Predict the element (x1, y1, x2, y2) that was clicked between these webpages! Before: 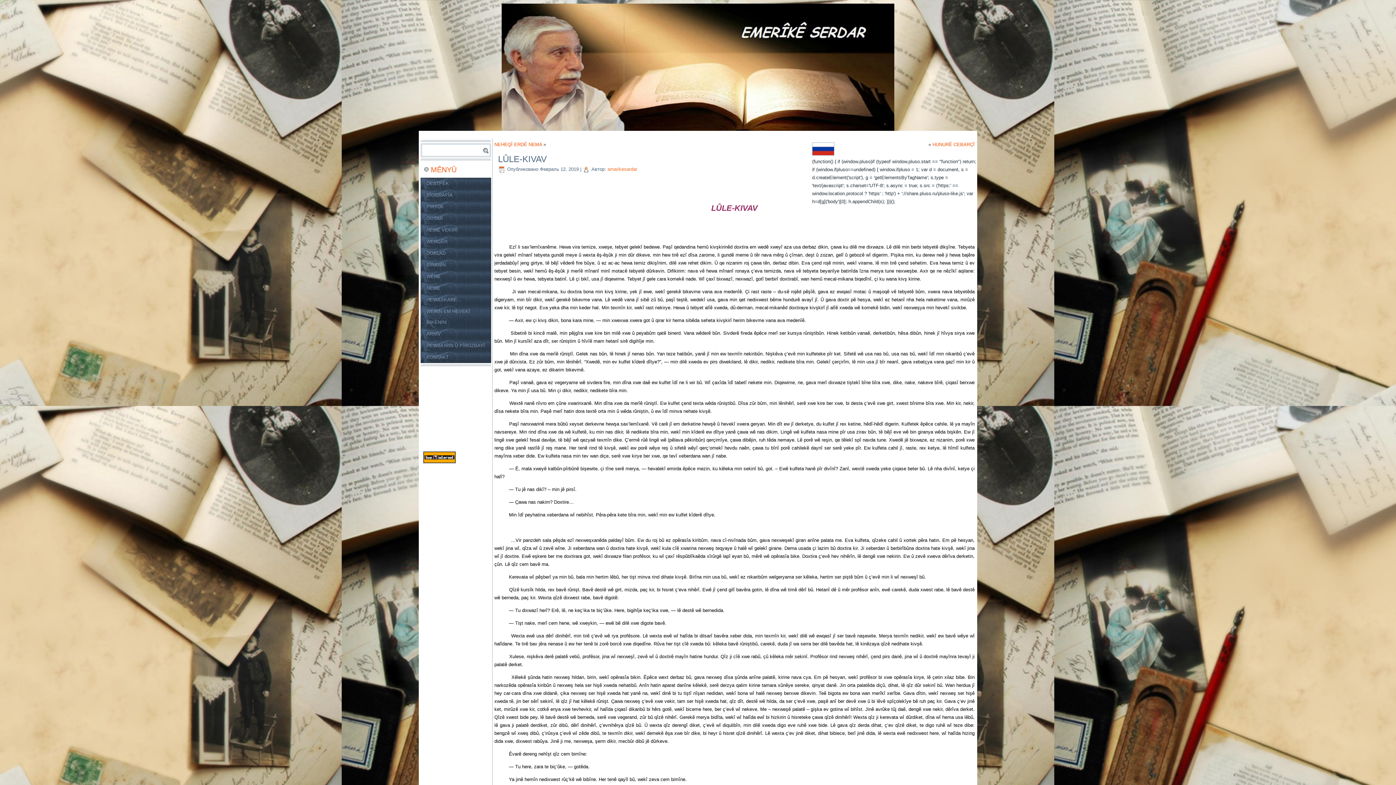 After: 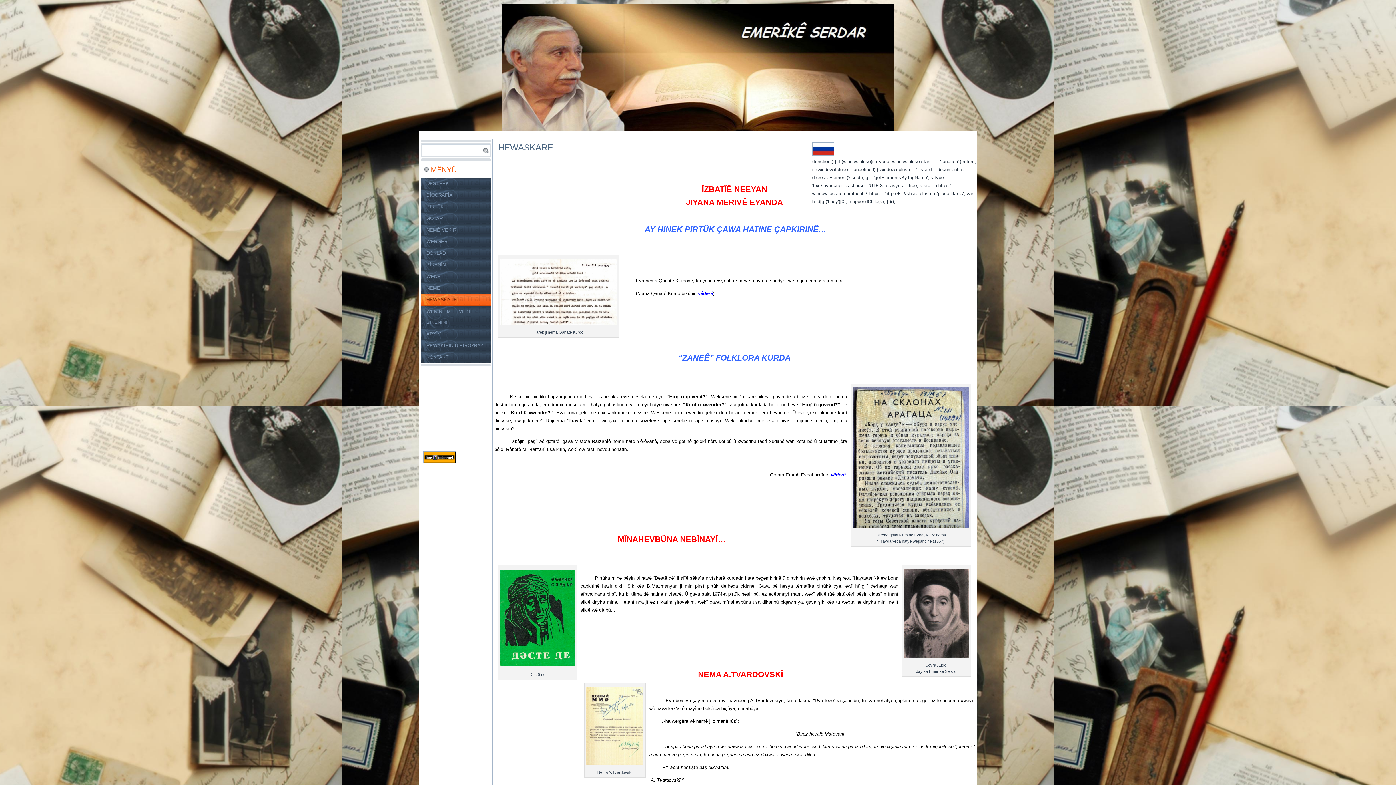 Action: label: HEWASKARE… bbox: (420, 294, 491, 305)